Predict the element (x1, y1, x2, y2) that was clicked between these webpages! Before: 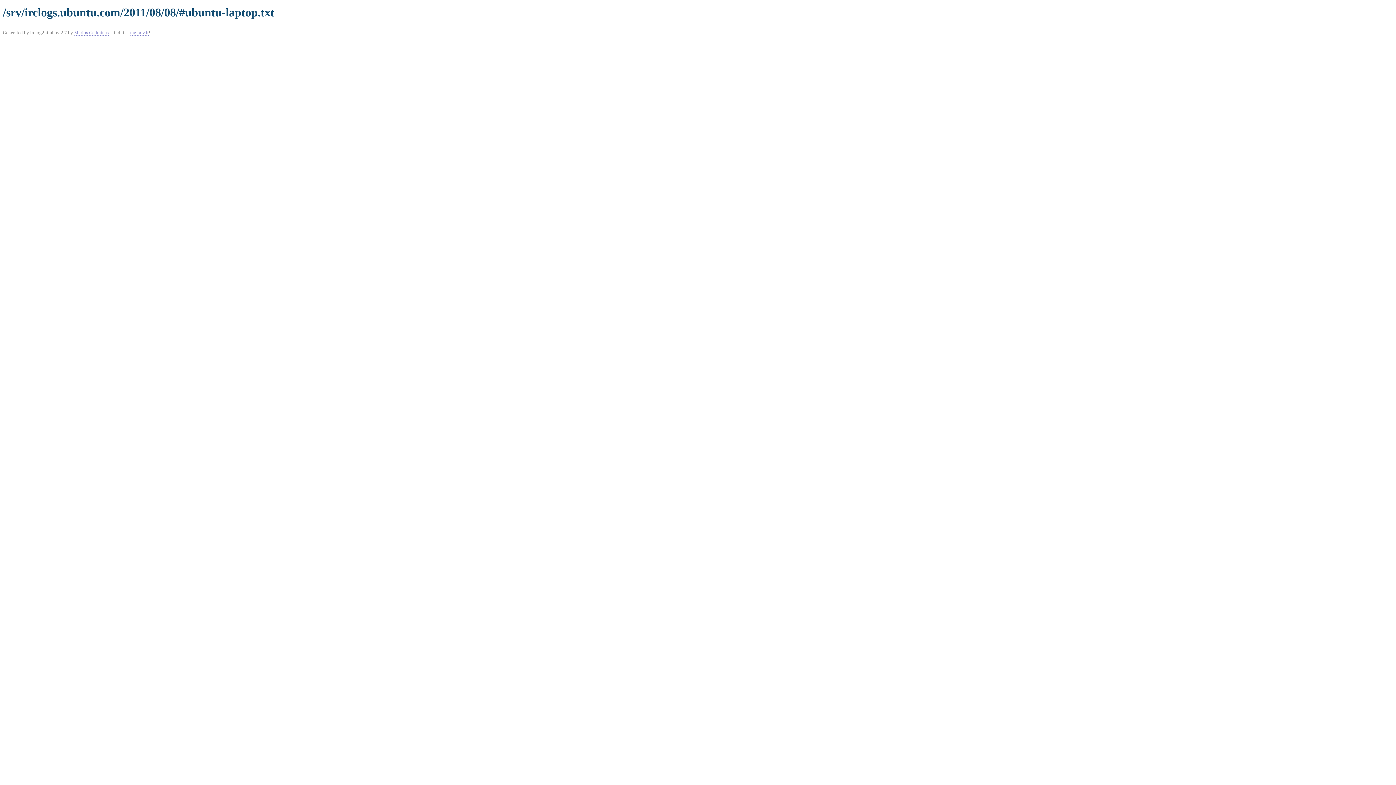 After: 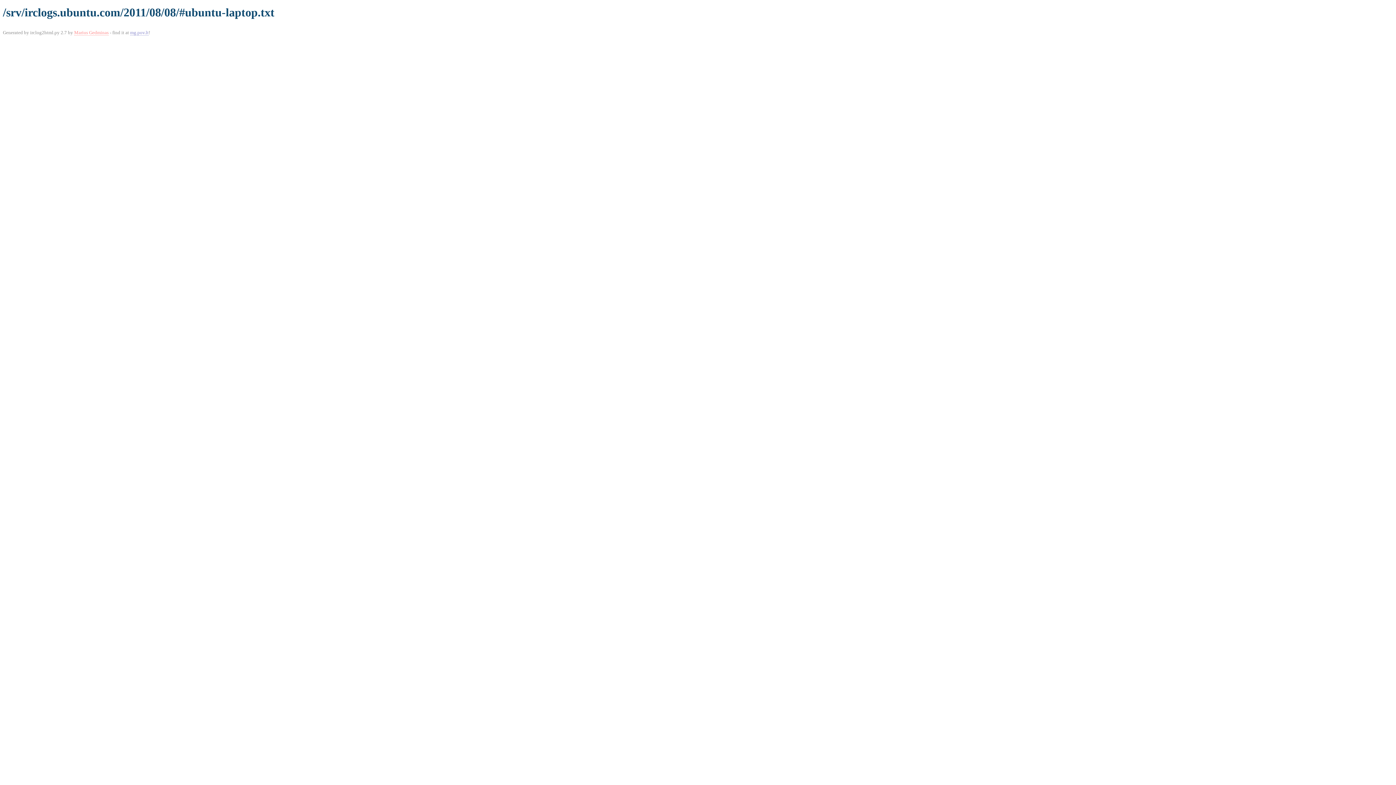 Action: bbox: (74, 29, 108, 35) label: Marius Gedminas